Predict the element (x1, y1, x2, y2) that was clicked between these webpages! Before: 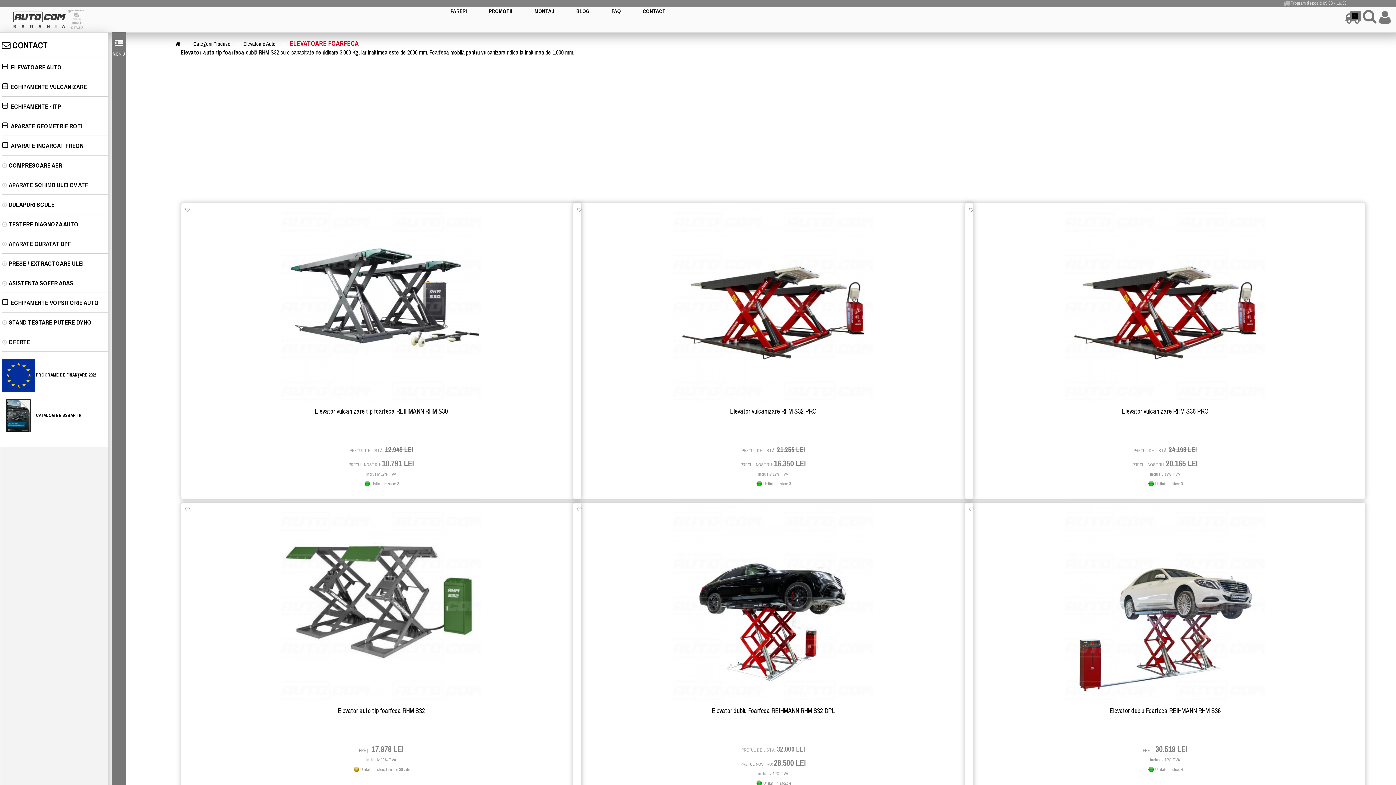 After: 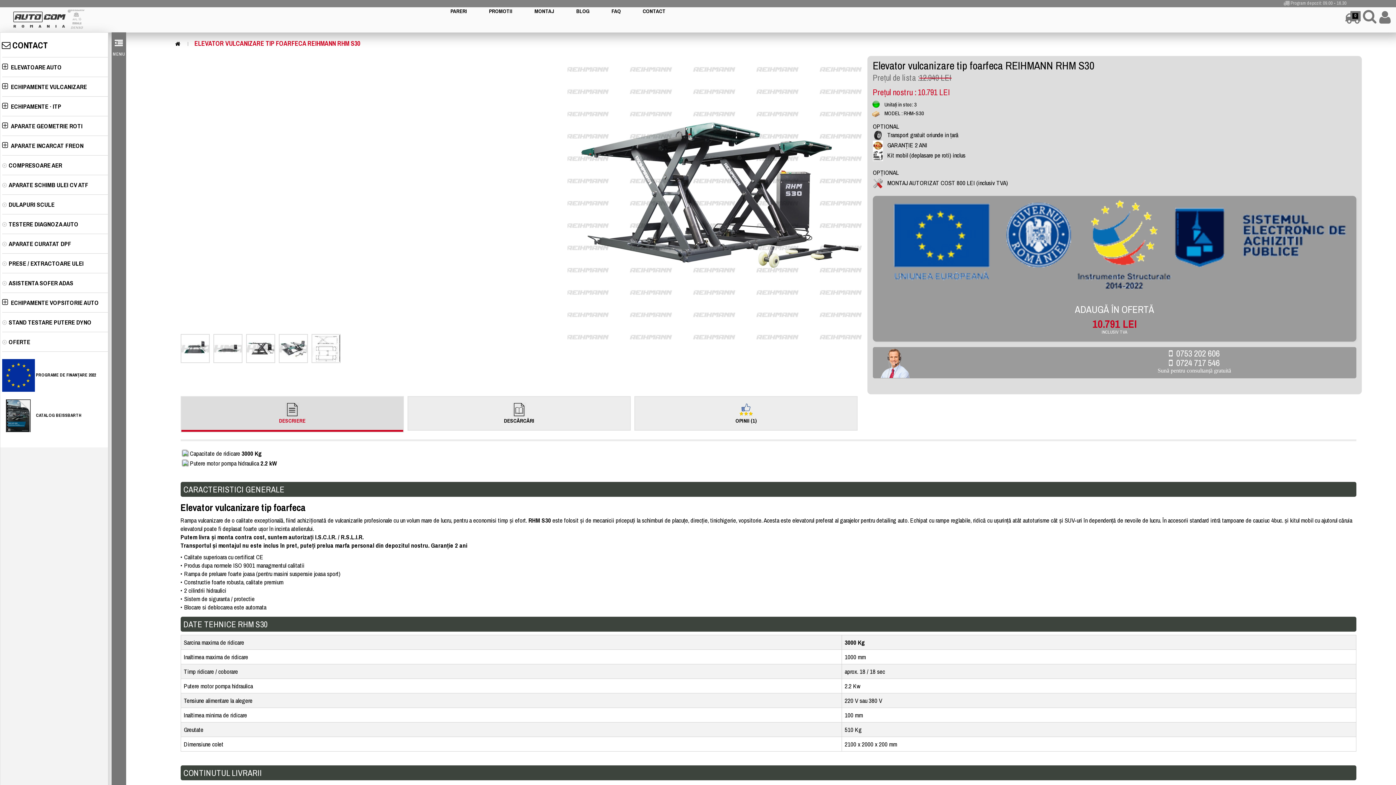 Action: bbox: (281, 298, 481, 306)